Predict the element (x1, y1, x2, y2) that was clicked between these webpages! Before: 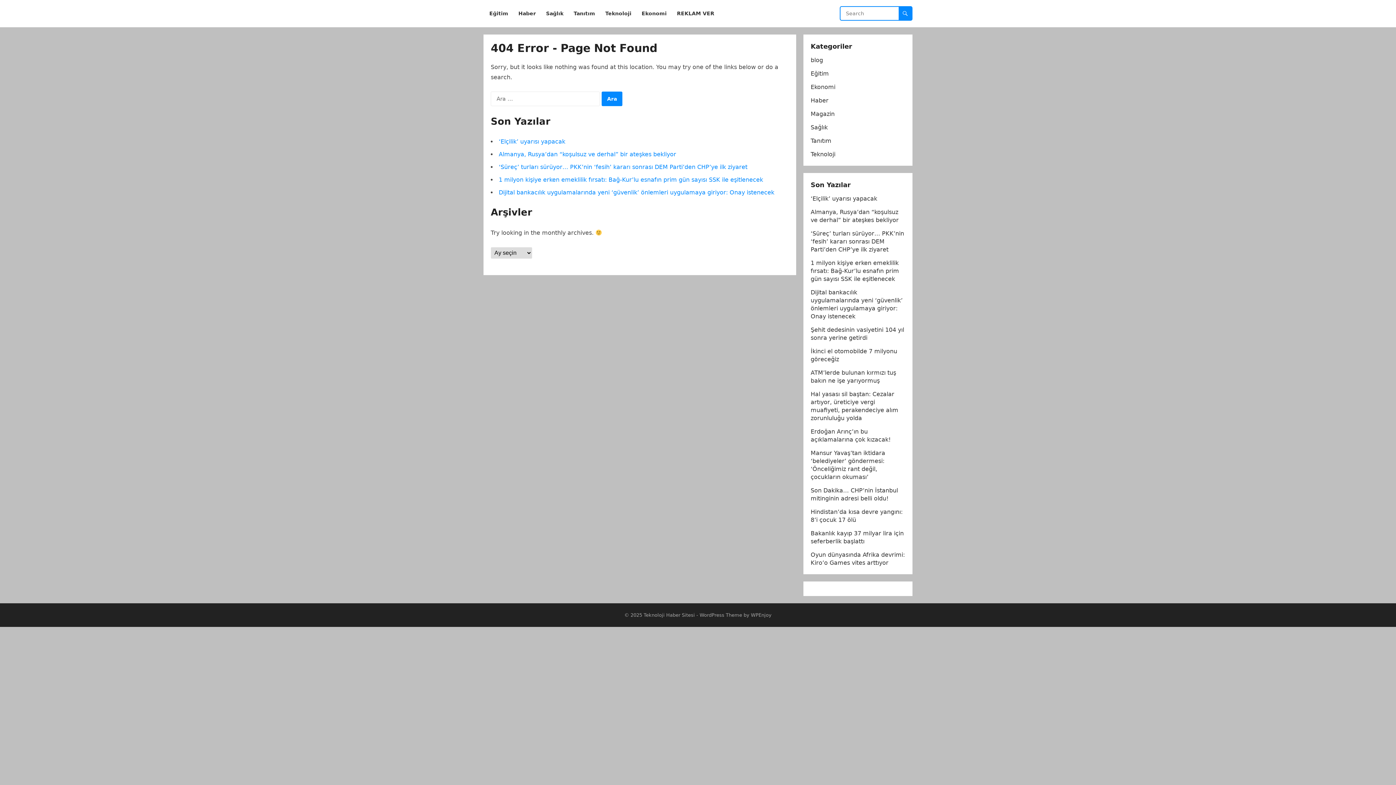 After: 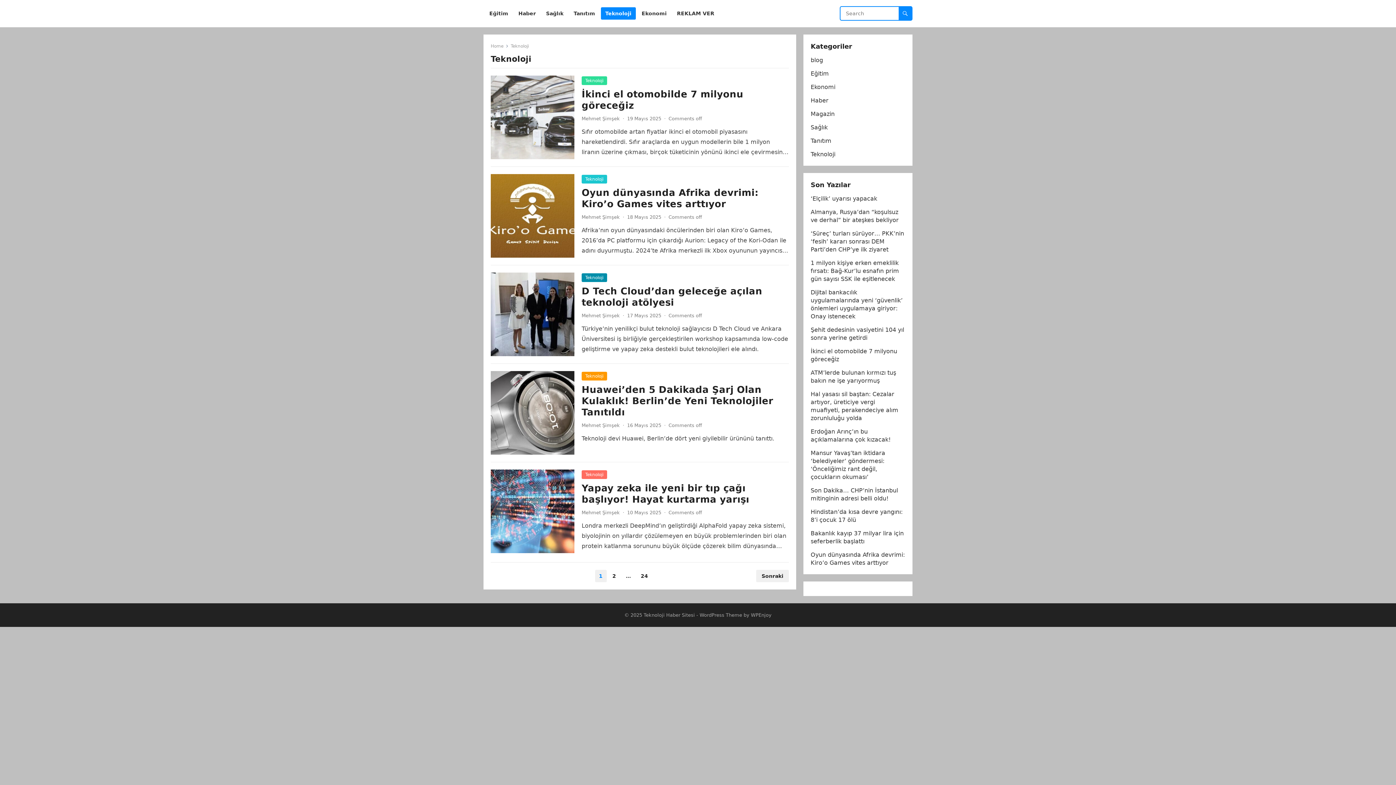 Action: label: Teknoloji bbox: (601, 0, 636, 27)